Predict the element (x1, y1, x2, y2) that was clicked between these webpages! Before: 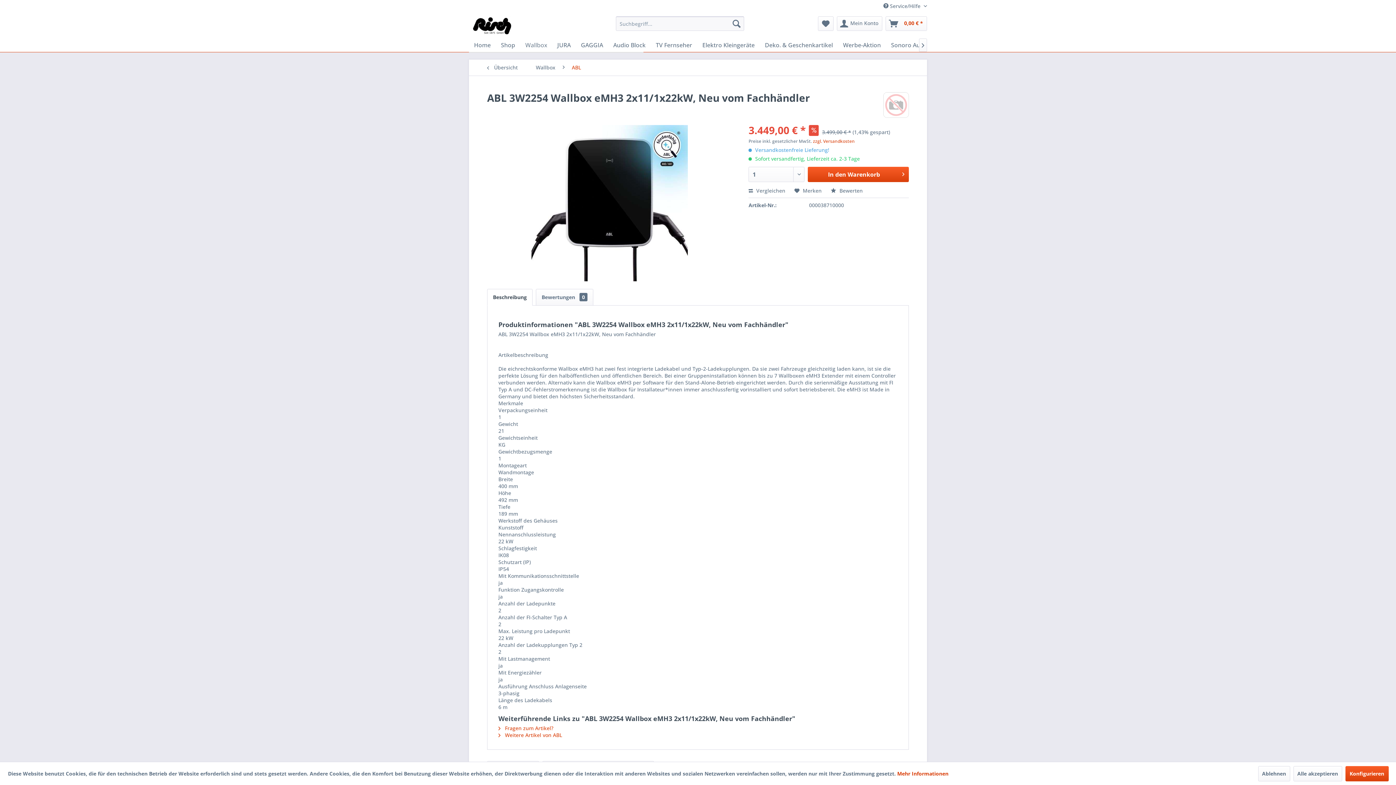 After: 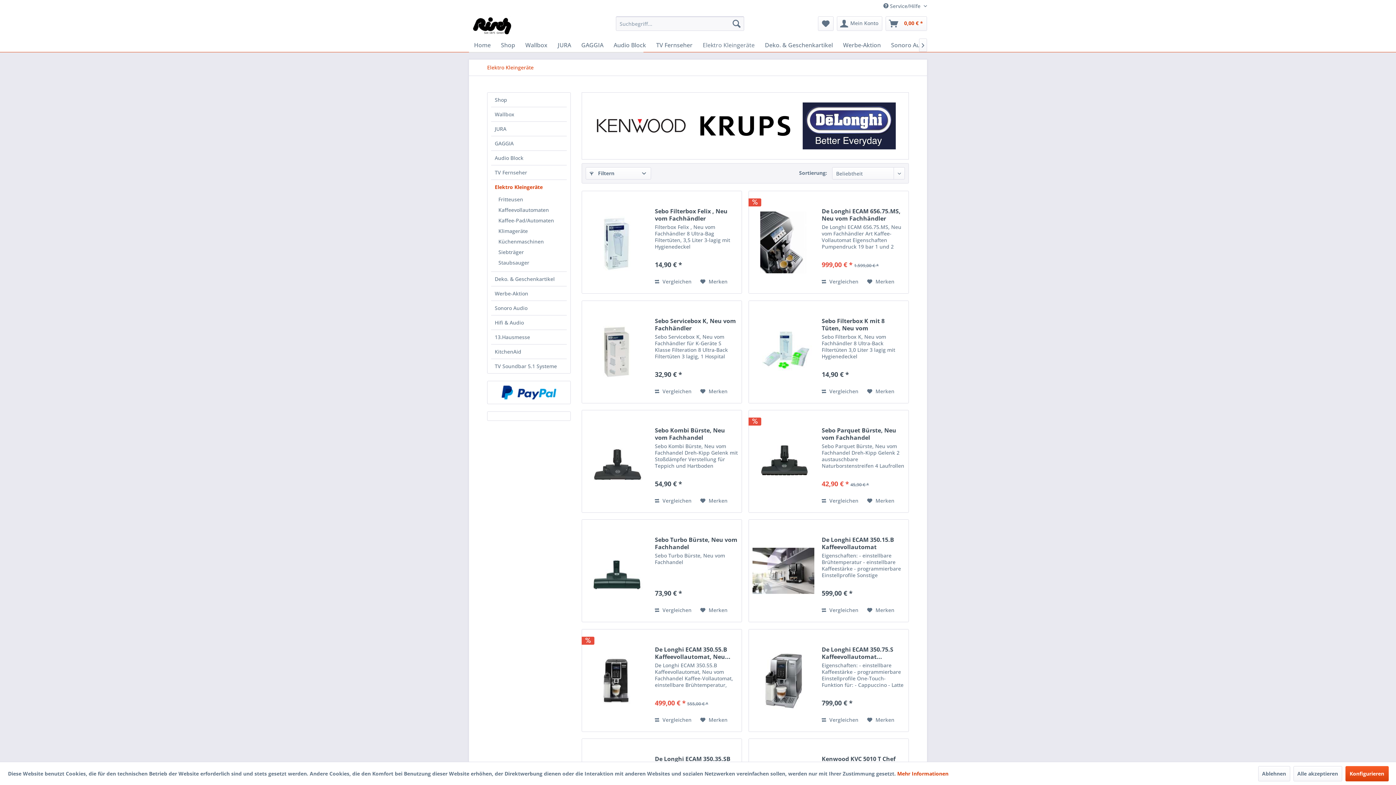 Action: label: Elektro Kleingeräte bbox: (697, 38, 760, 52)